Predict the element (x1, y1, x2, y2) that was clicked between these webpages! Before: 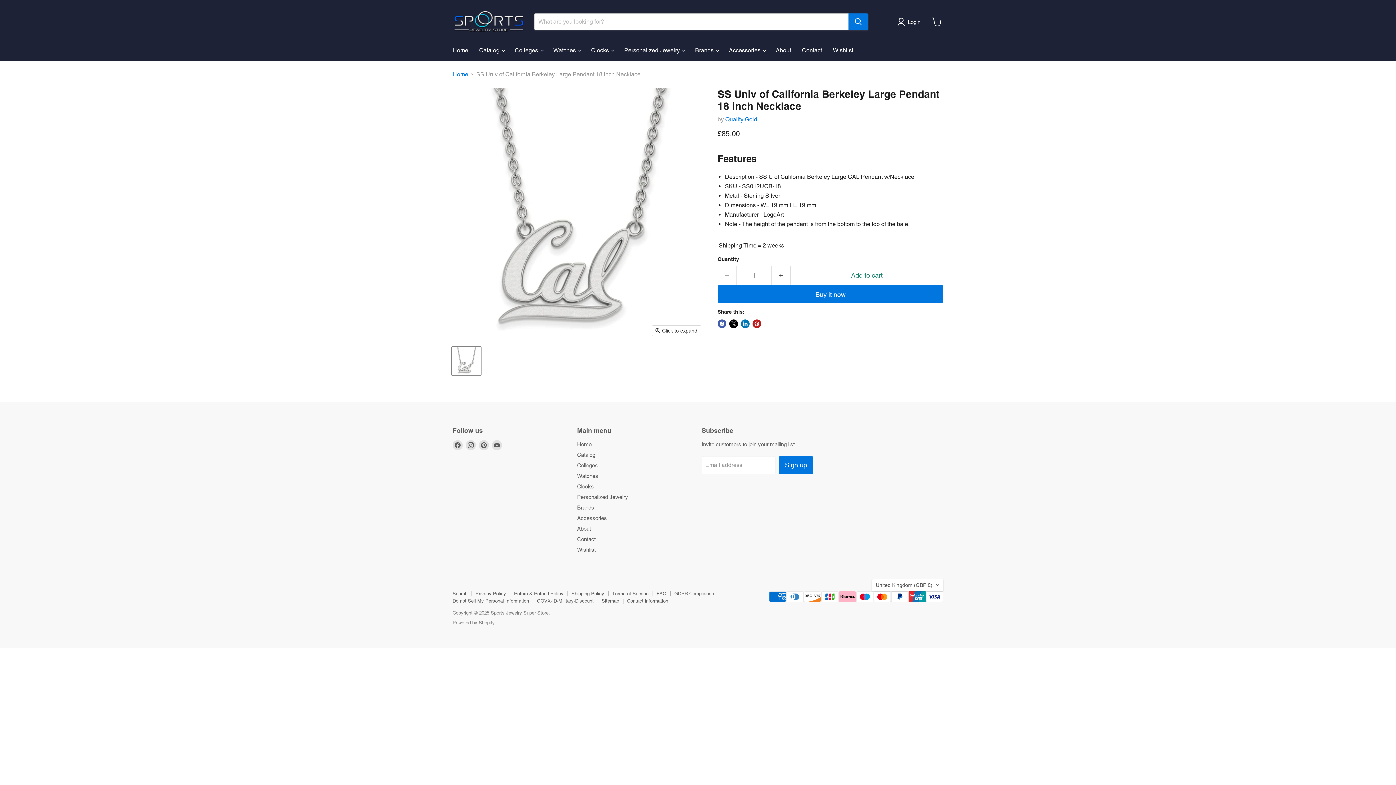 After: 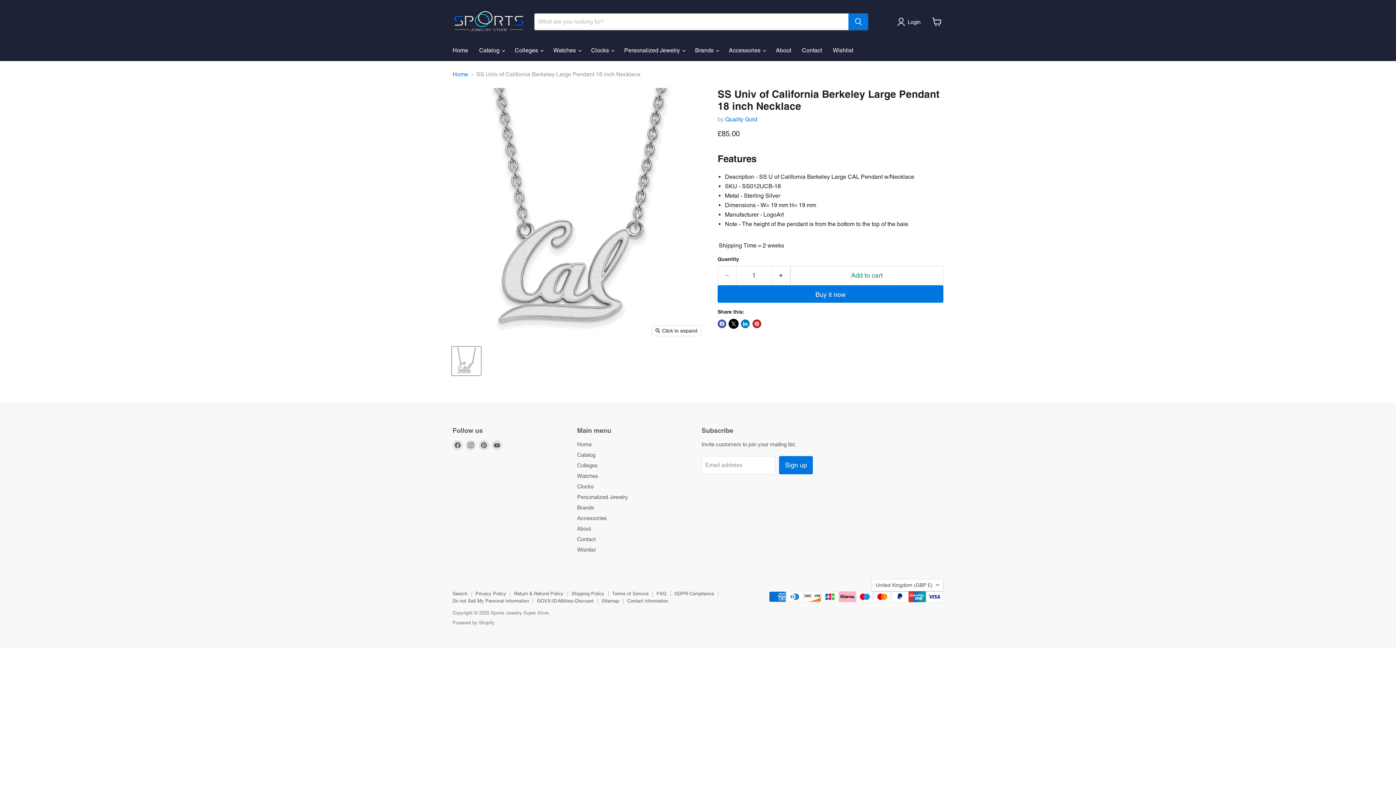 Action: bbox: (729, 319, 738, 328) label: Share on X